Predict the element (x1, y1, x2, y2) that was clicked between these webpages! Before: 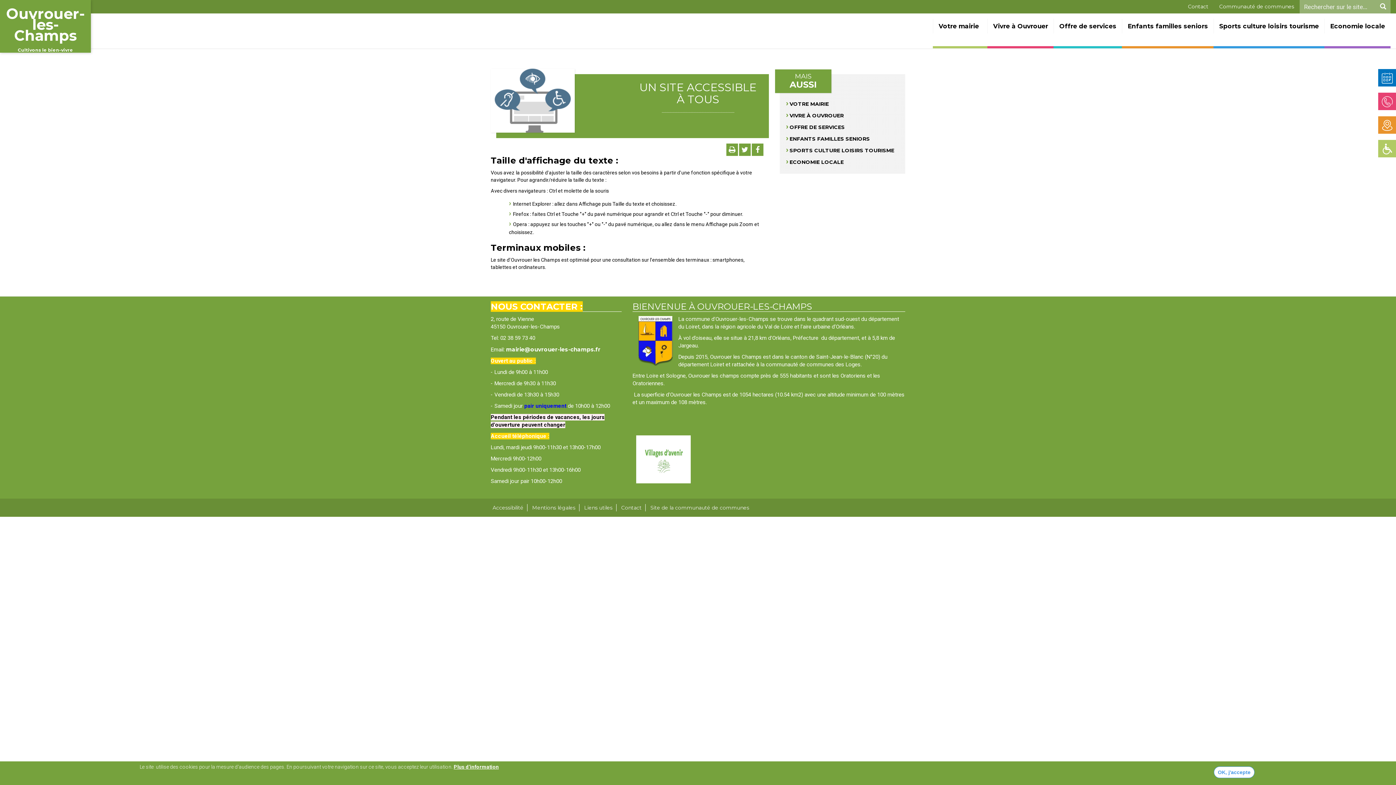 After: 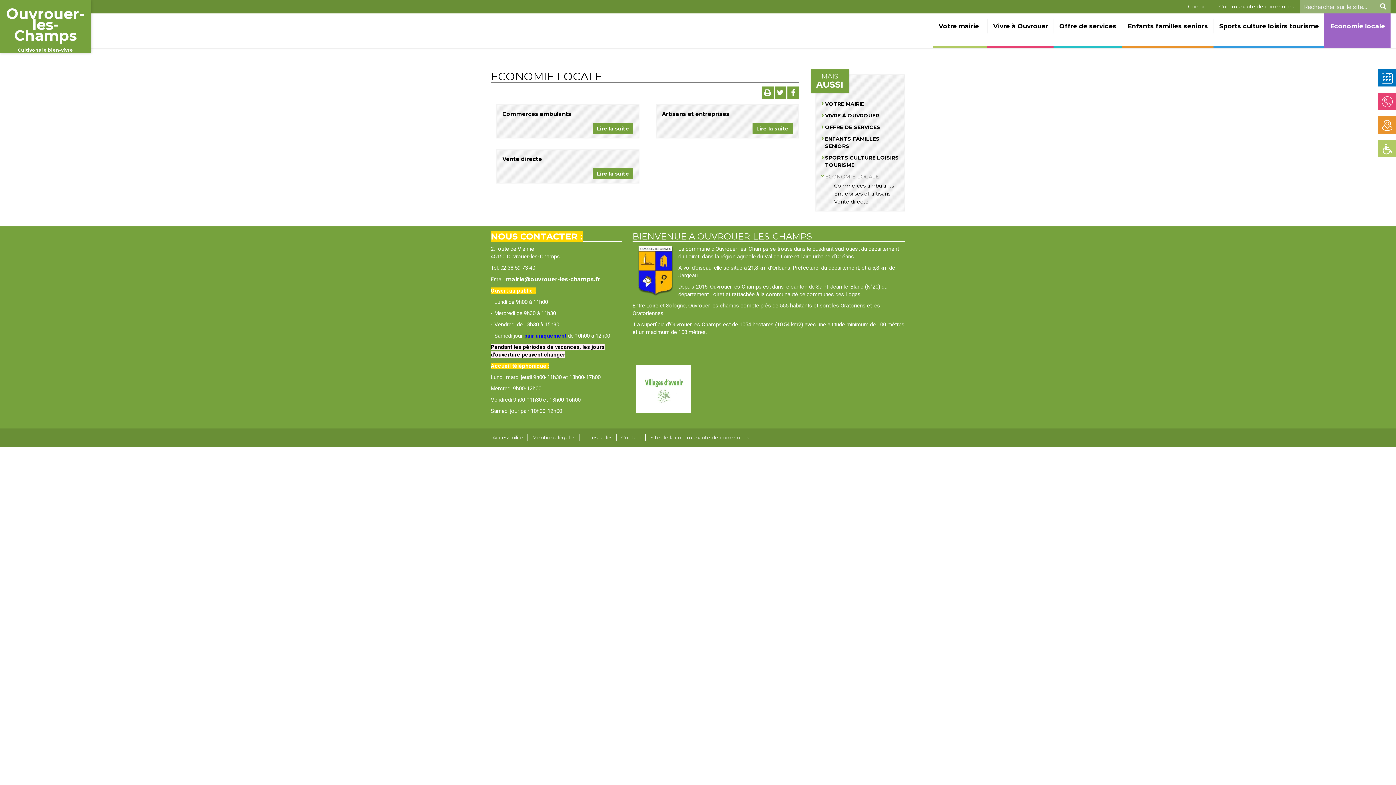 Action: label: ECONOMIE LOCALE bbox: (786, 156, 844, 167)